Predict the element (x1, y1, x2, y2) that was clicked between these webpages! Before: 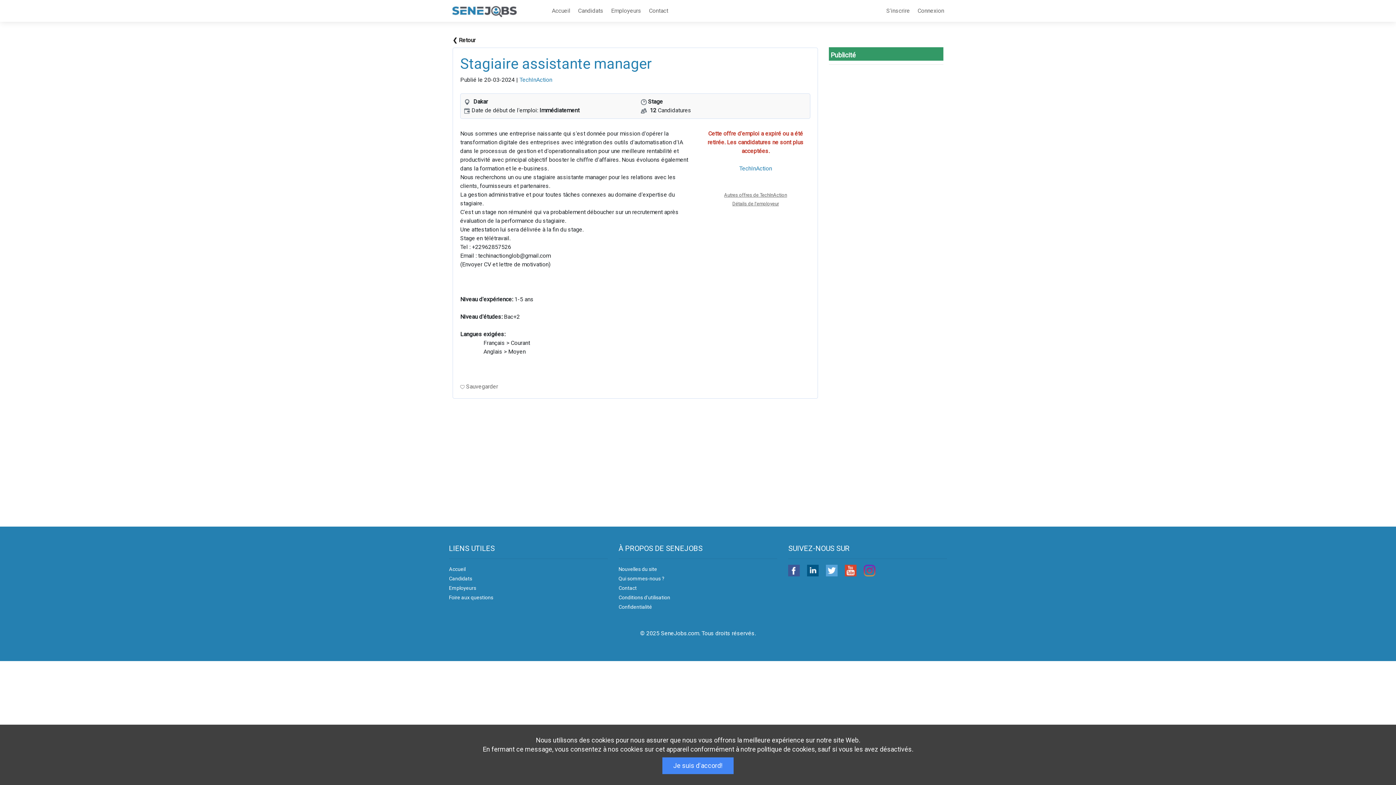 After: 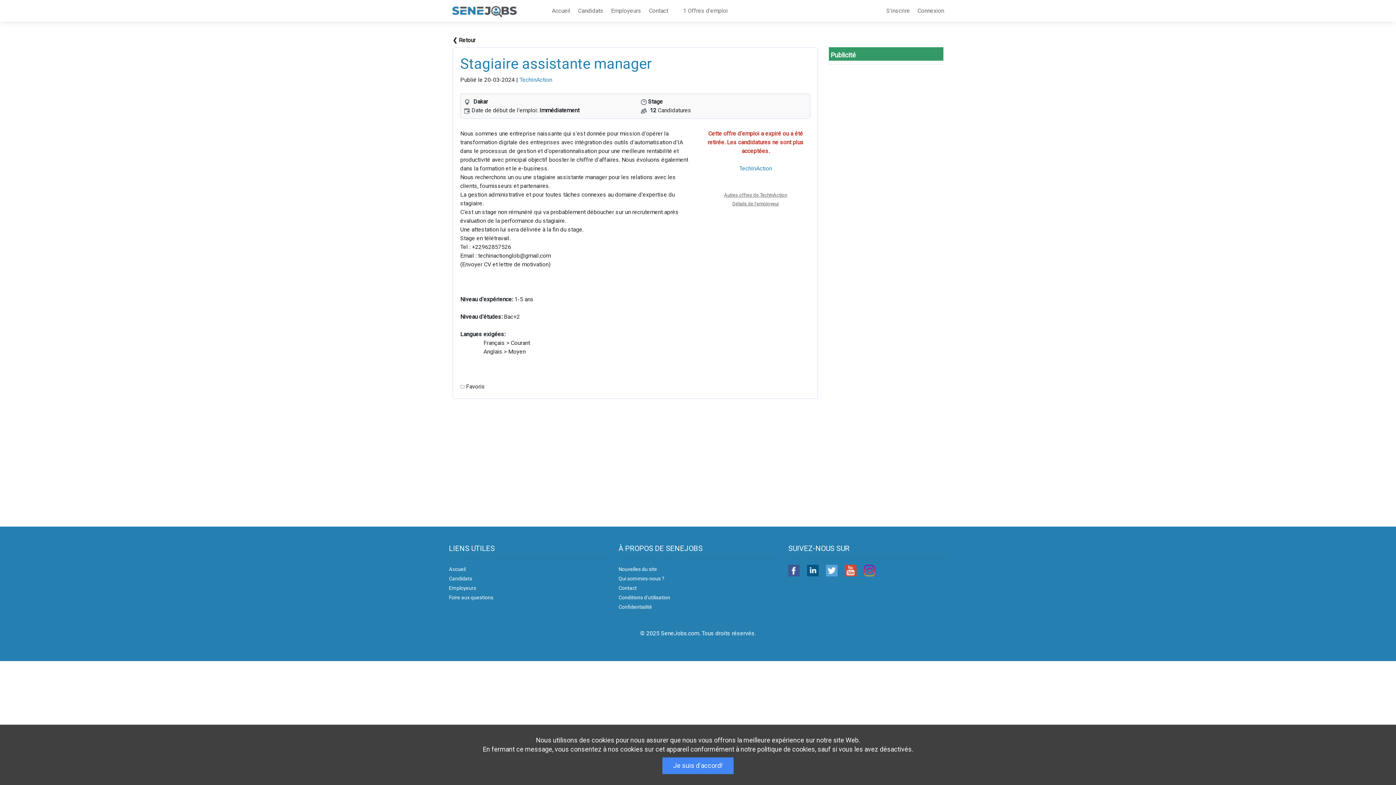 Action: label: Sauvegarder bbox: (466, 383, 498, 390)